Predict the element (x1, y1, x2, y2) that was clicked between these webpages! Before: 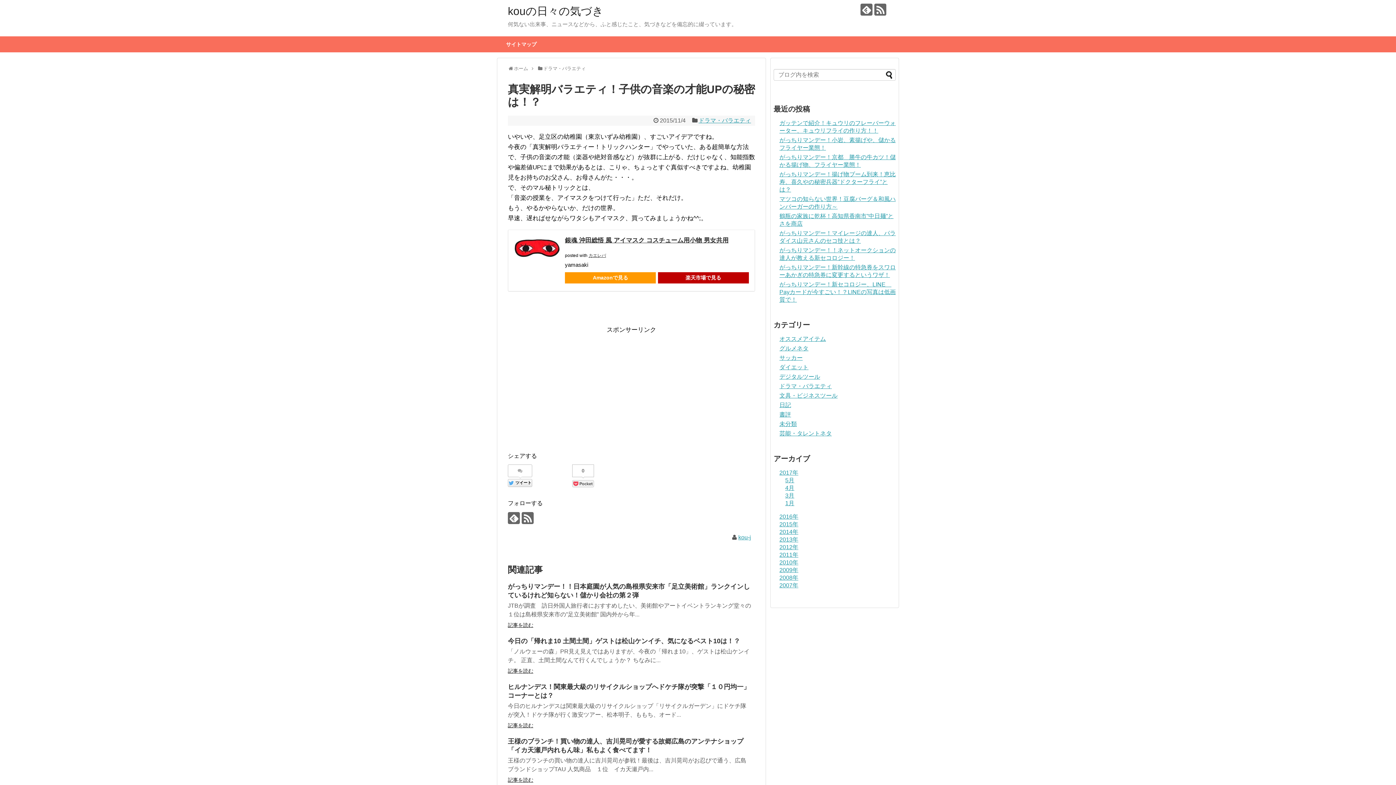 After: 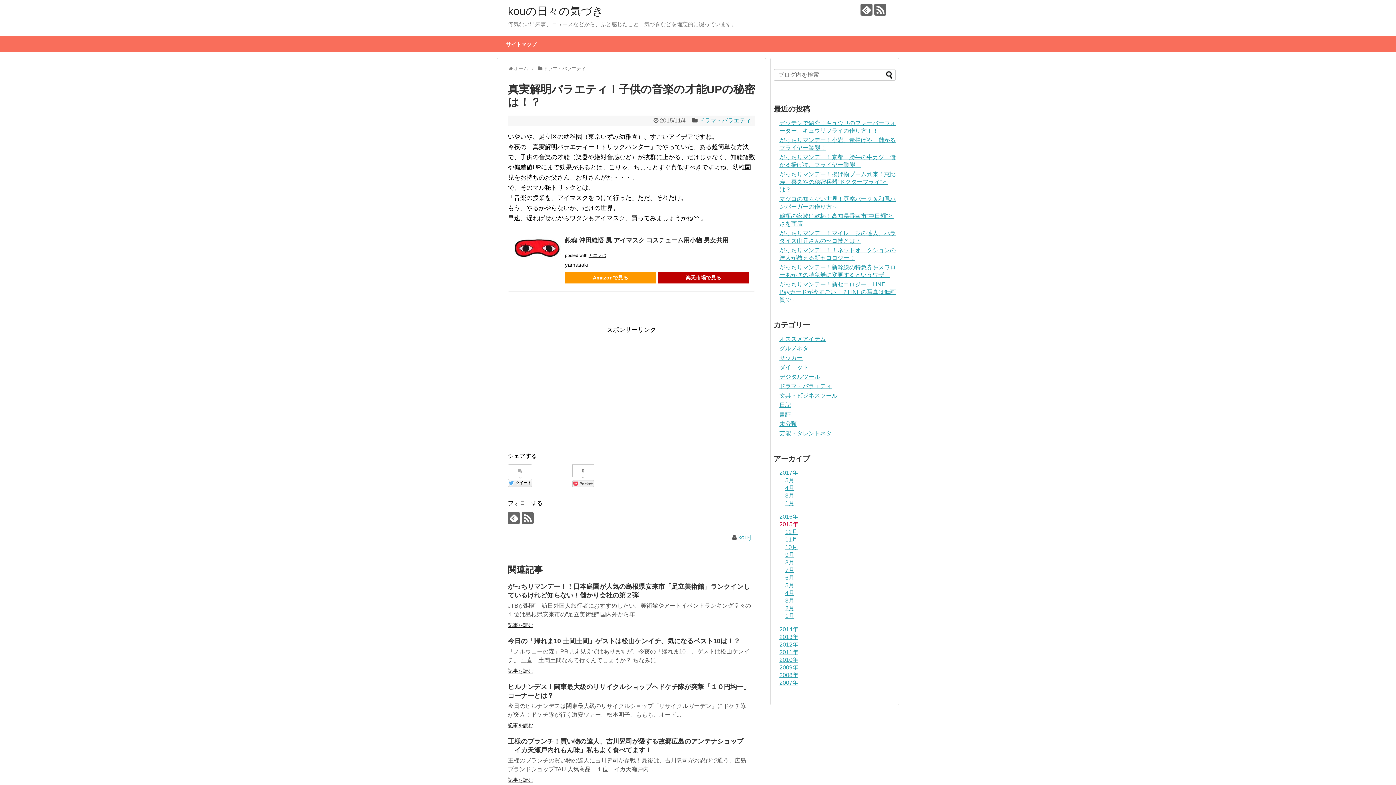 Action: bbox: (779, 521, 798, 527) label: 2015年